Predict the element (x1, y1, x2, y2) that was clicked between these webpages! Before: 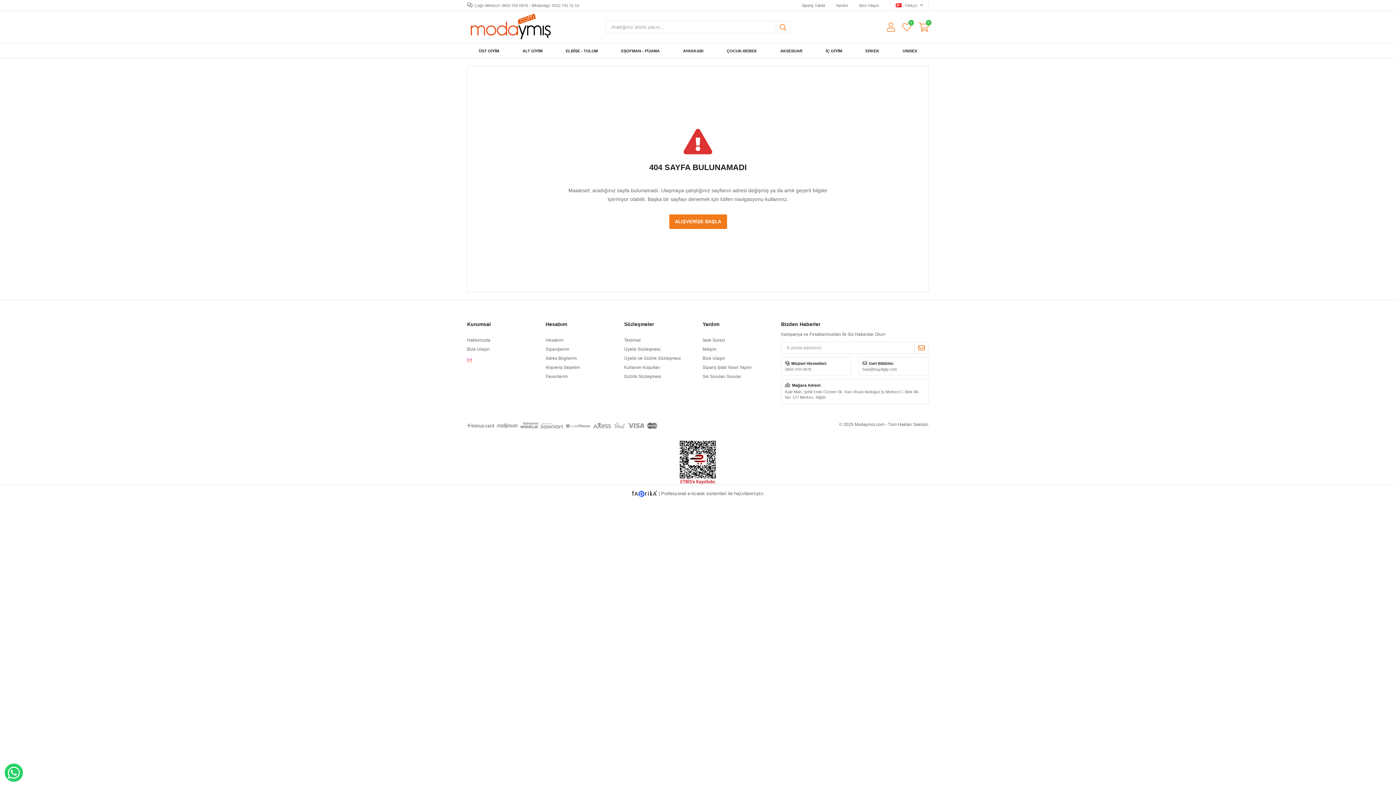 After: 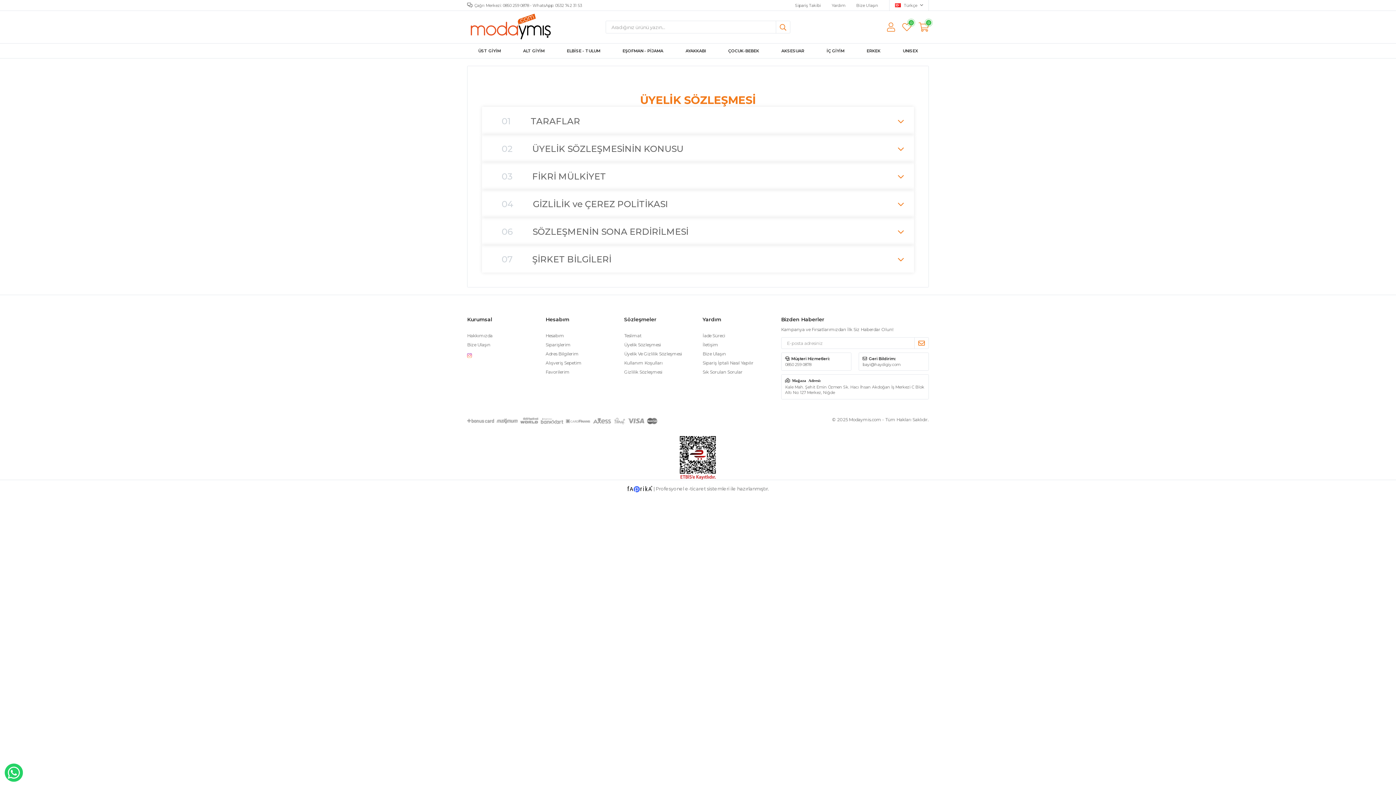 Action: label: Üyelik Sözleşmesi bbox: (624, 346, 660, 351)